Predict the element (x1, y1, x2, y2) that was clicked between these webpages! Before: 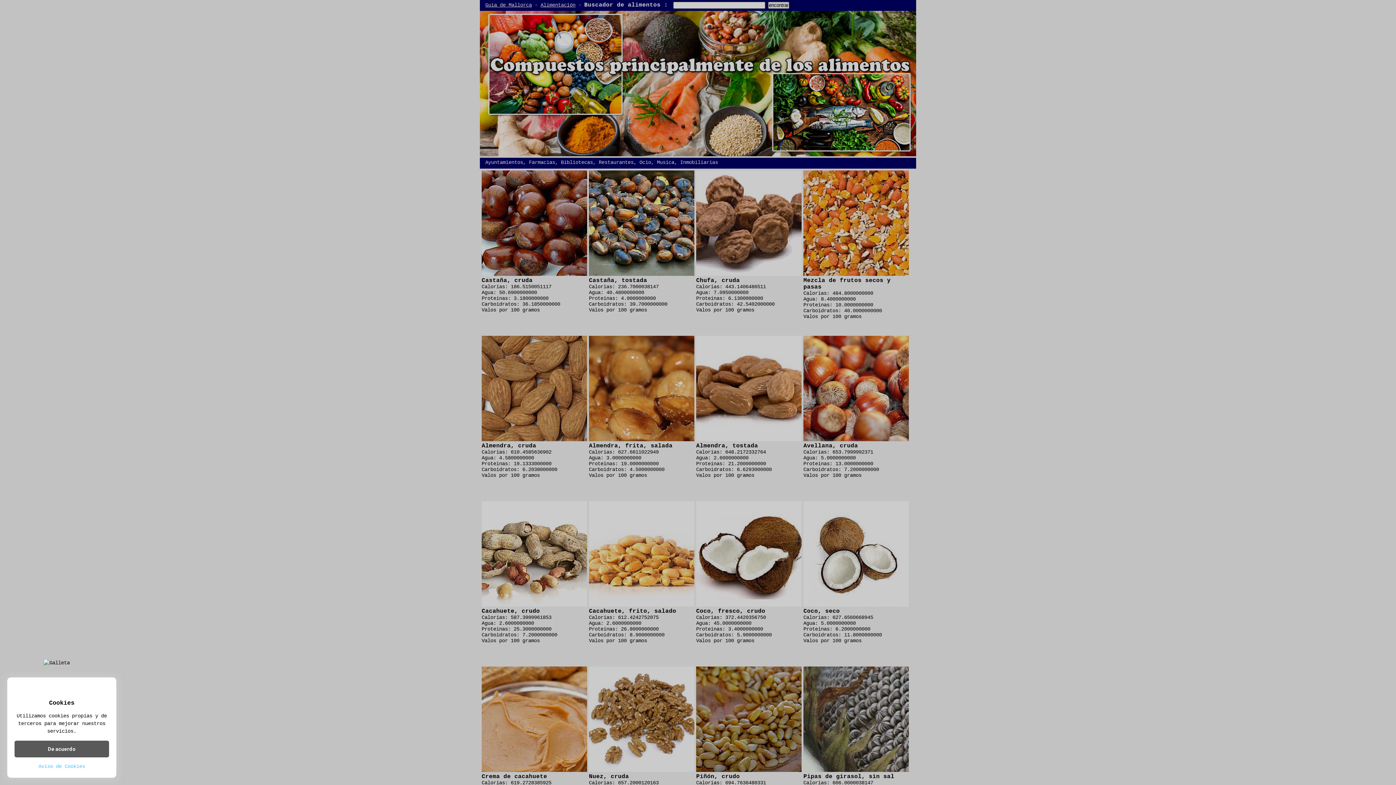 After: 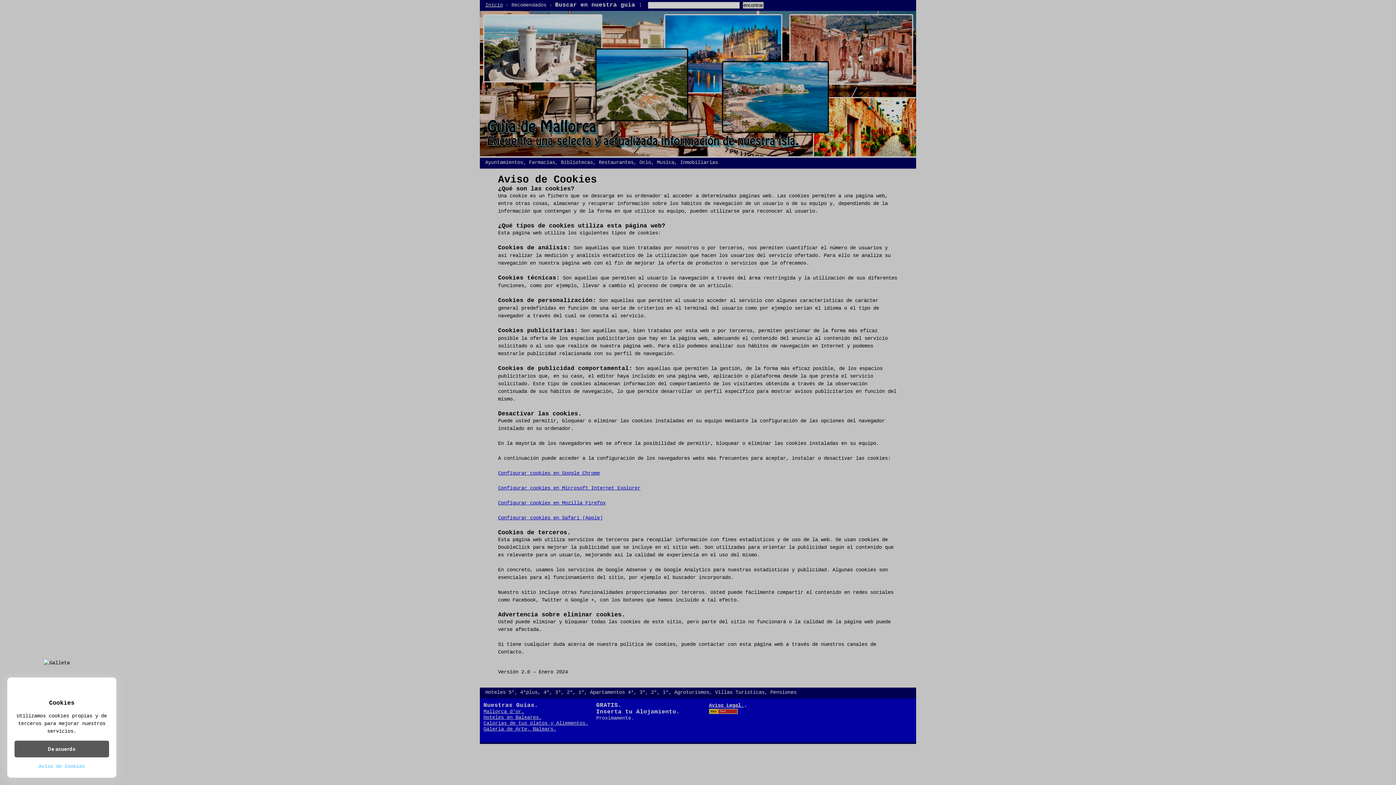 Action: label: Aviso de Cookies bbox: (38, 764, 85, 769)